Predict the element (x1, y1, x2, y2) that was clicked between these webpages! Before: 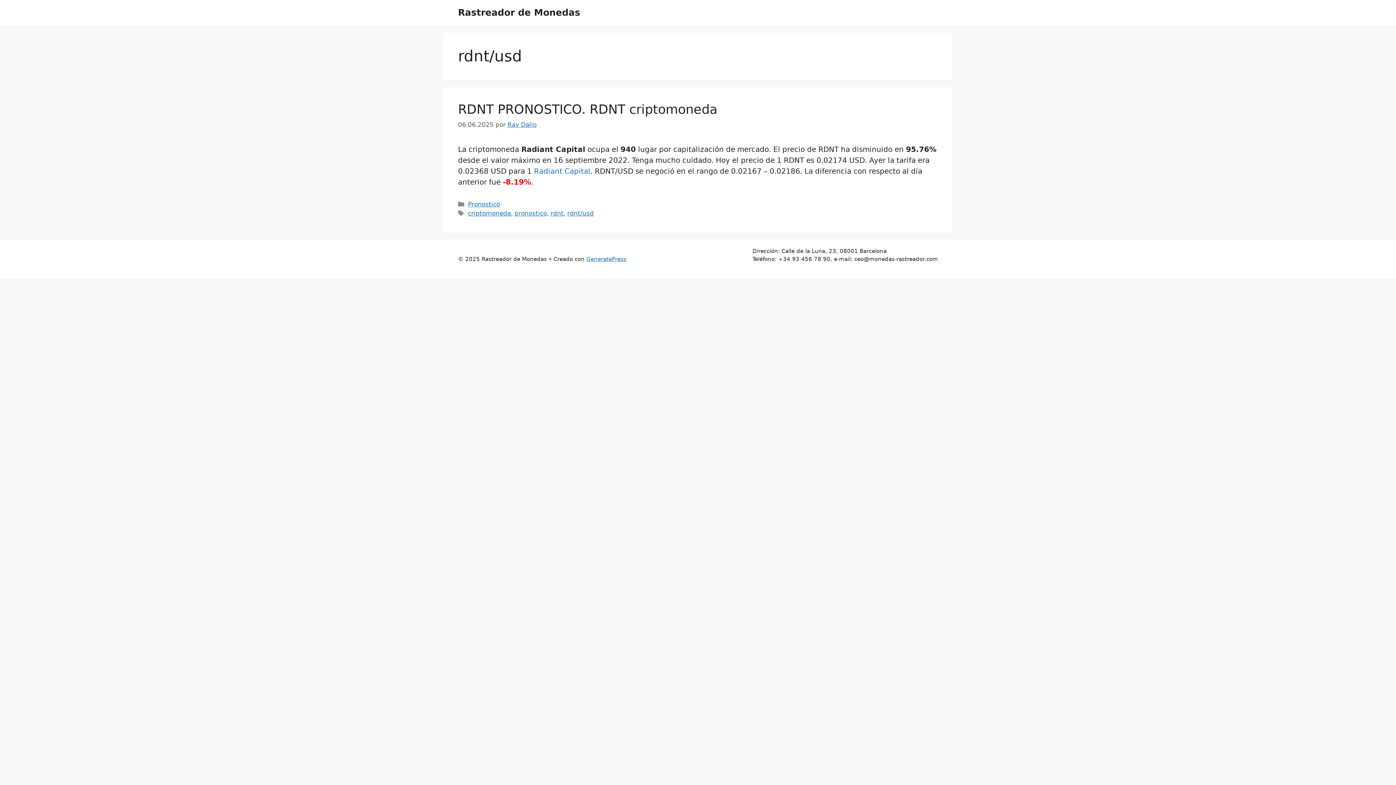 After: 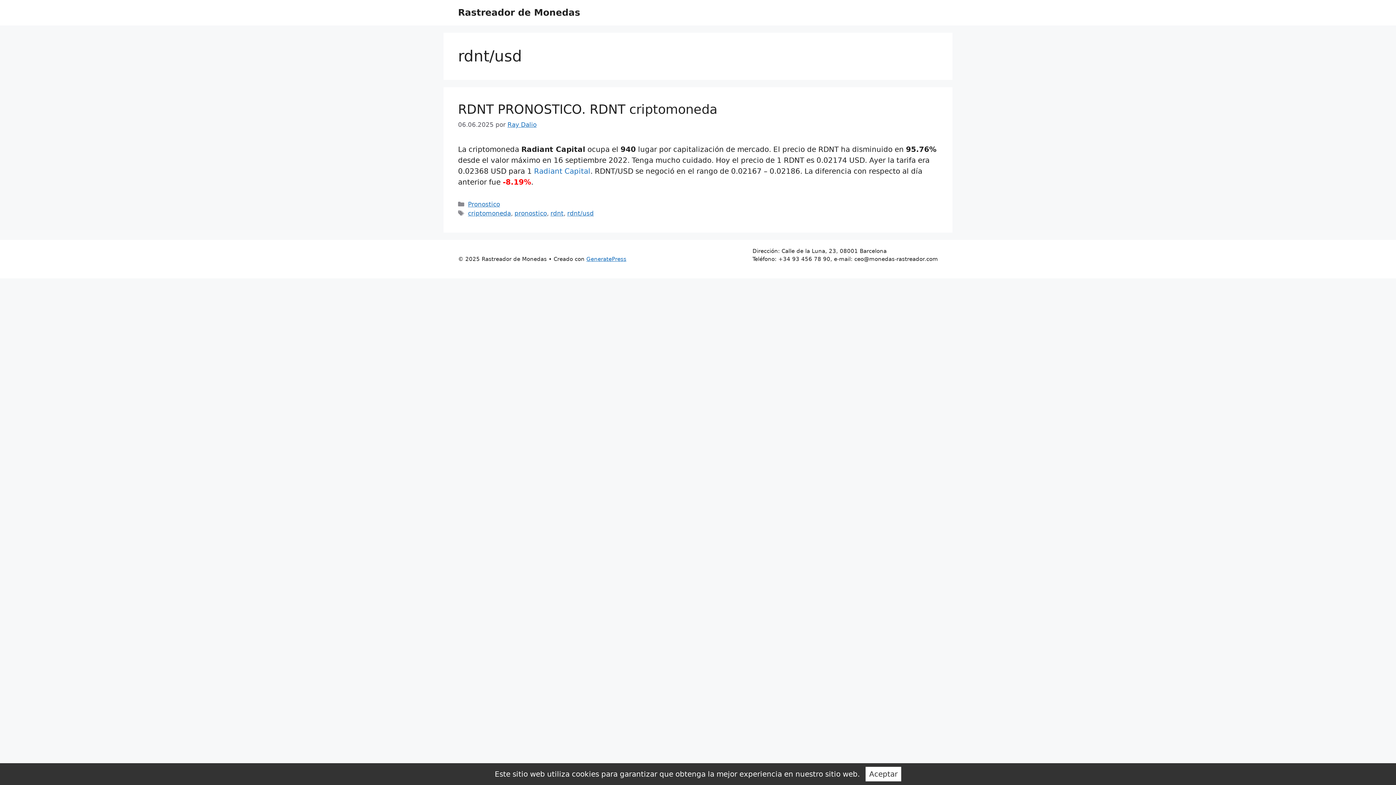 Action: label: rdnt/usd bbox: (567, 209, 593, 216)